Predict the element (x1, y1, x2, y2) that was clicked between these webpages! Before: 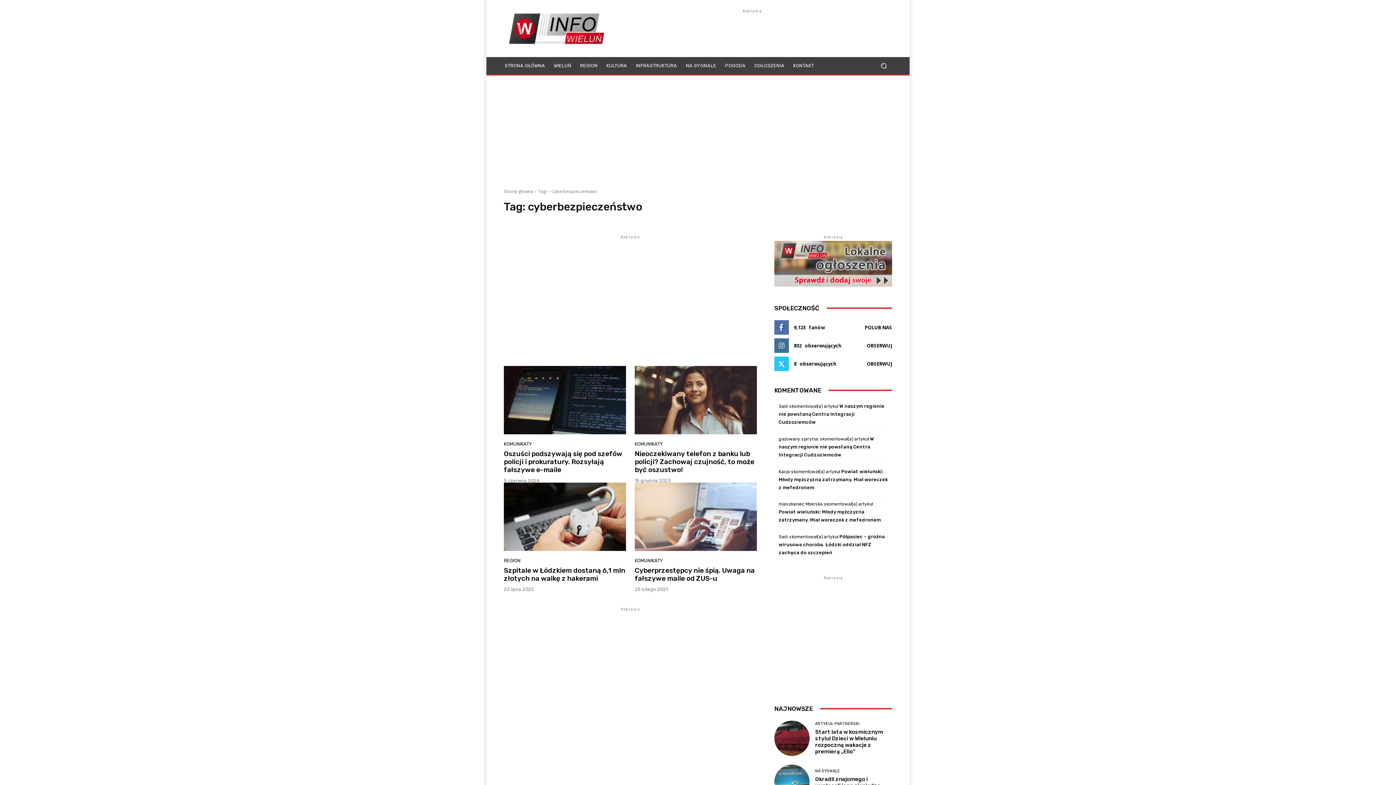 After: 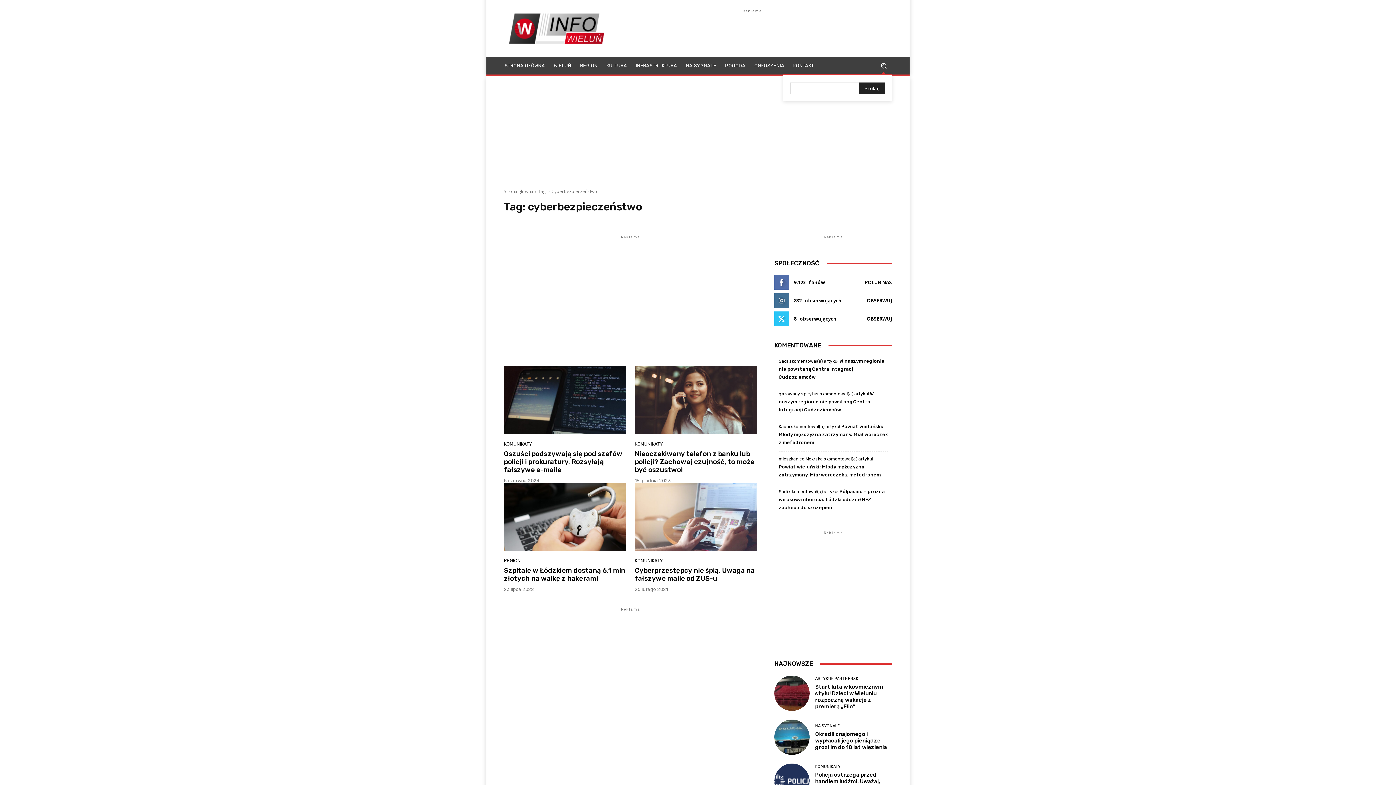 Action: label: Search bbox: (875, 57, 892, 74)